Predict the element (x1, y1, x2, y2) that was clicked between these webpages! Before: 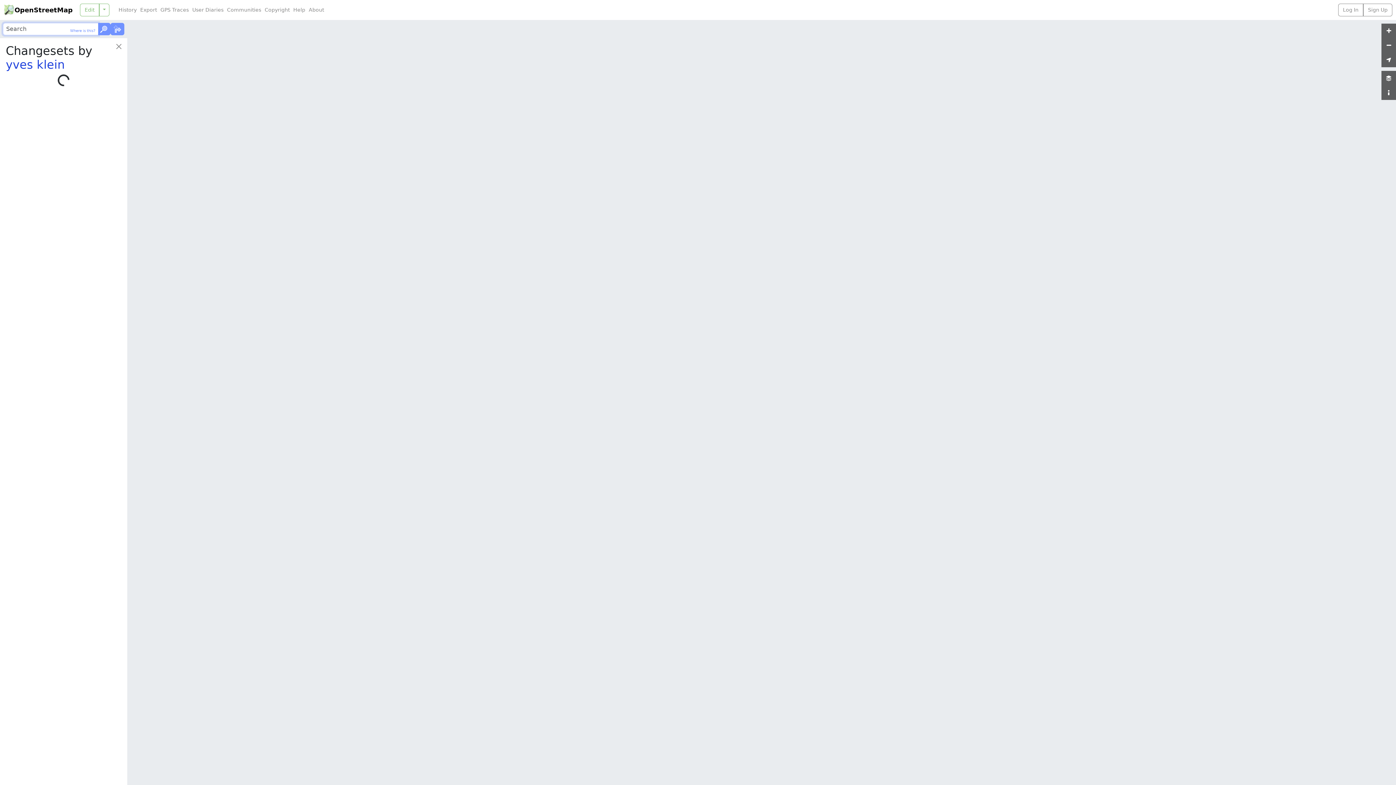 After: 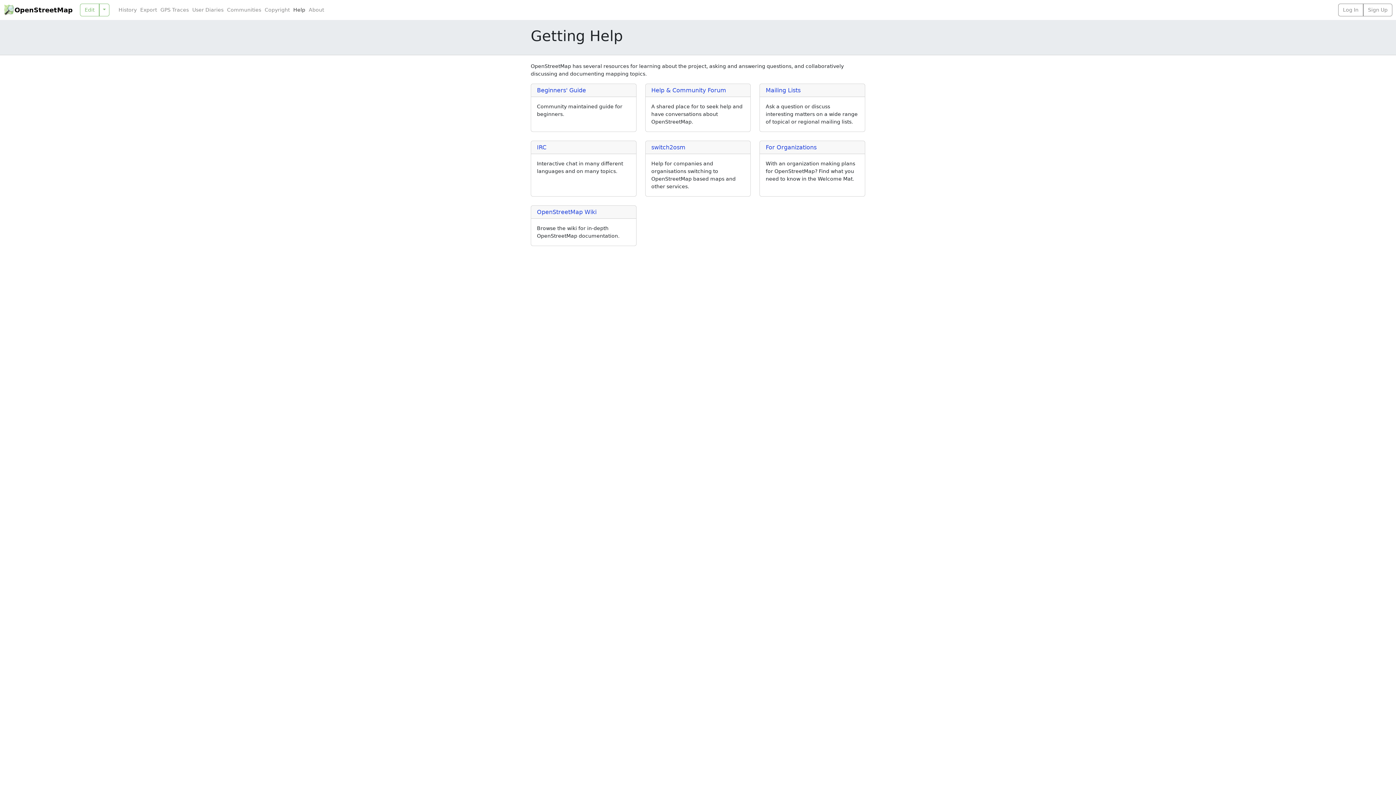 Action: label: Help bbox: (291, 6, 307, 13)